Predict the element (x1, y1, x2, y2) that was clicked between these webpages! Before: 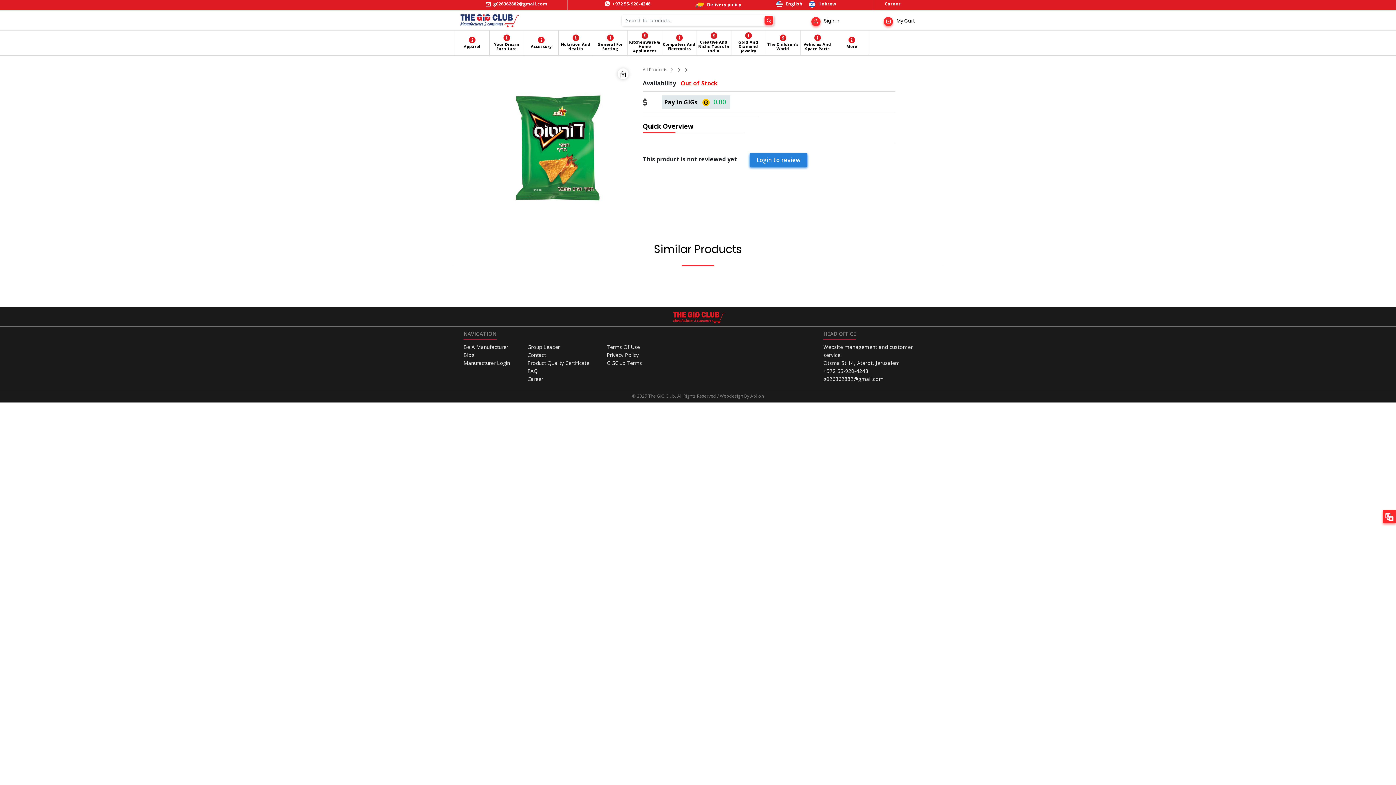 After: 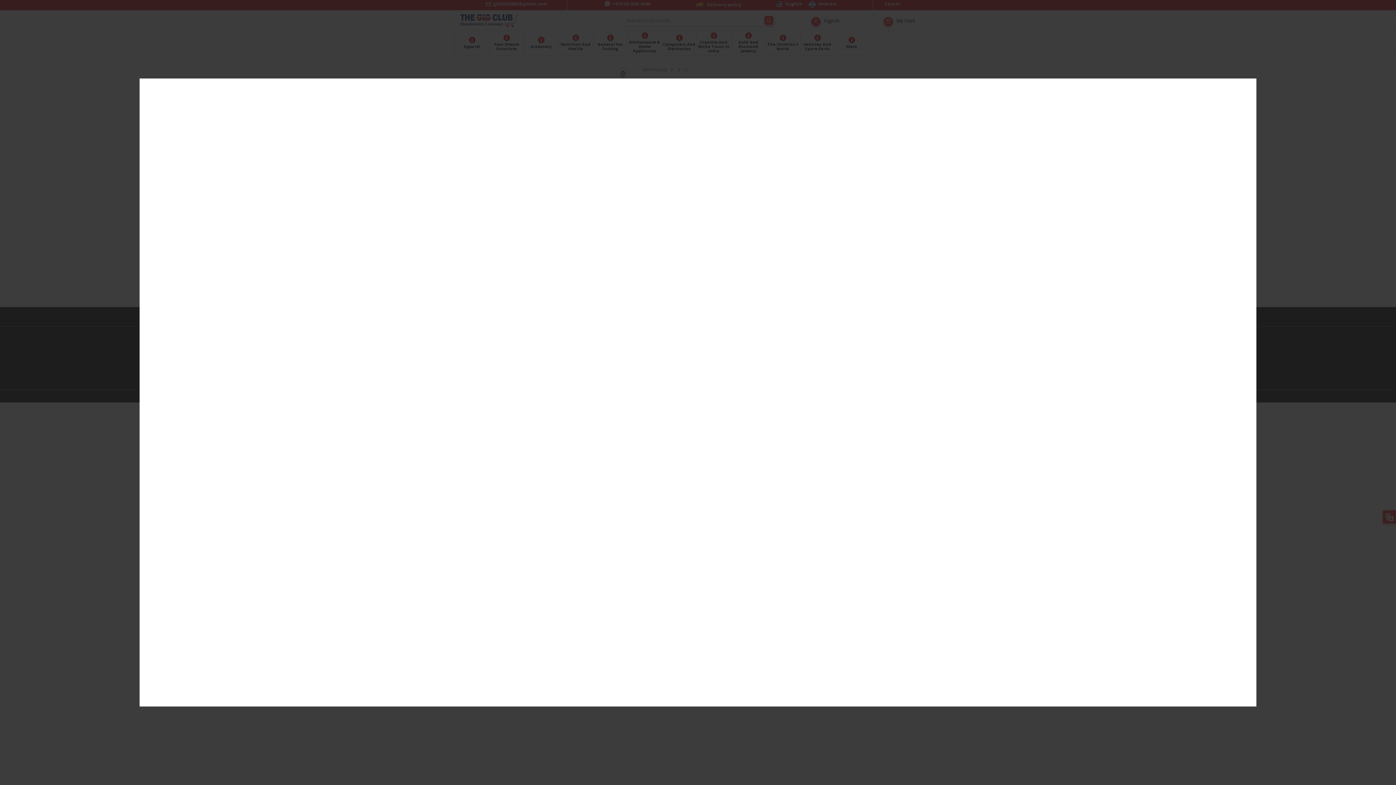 Action: label: Privacy Policy bbox: (606, 351, 638, 358)